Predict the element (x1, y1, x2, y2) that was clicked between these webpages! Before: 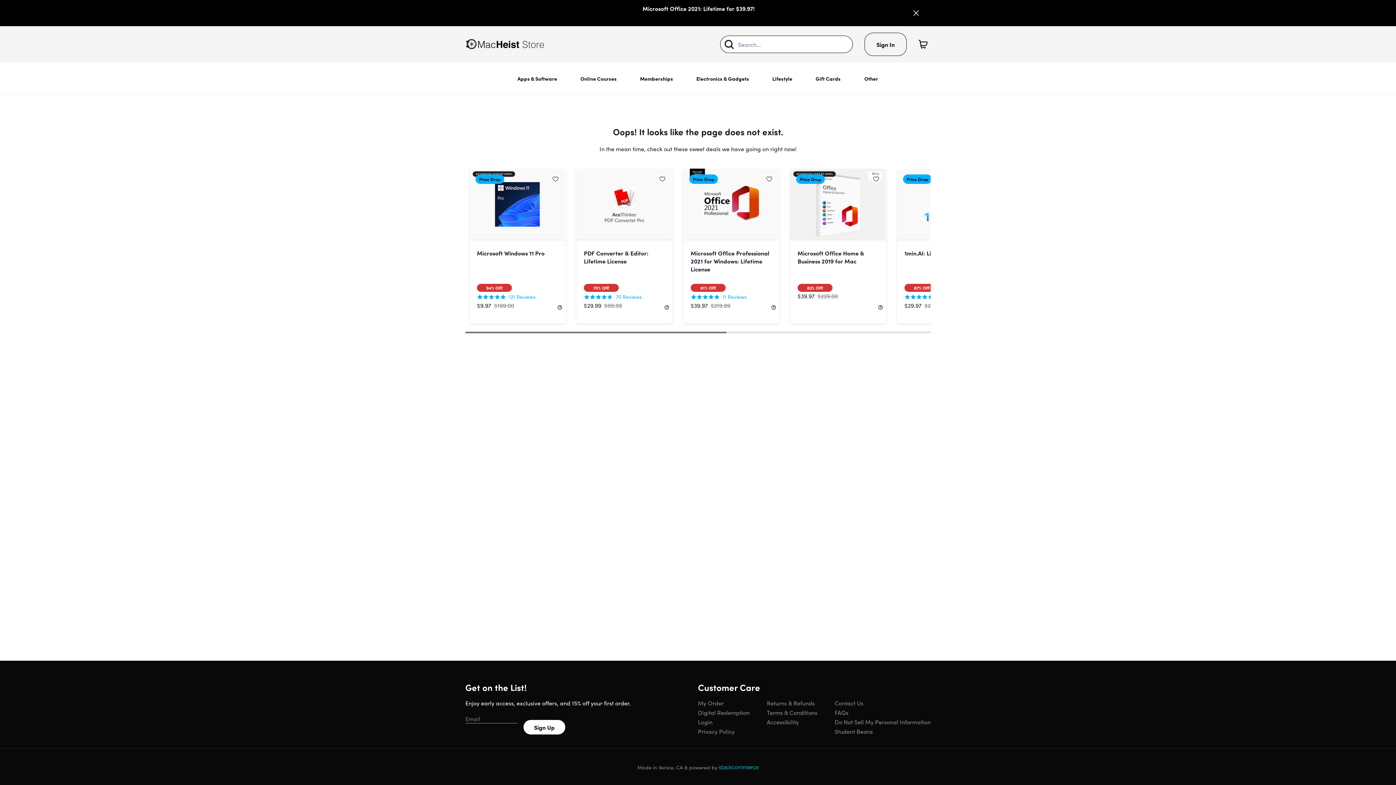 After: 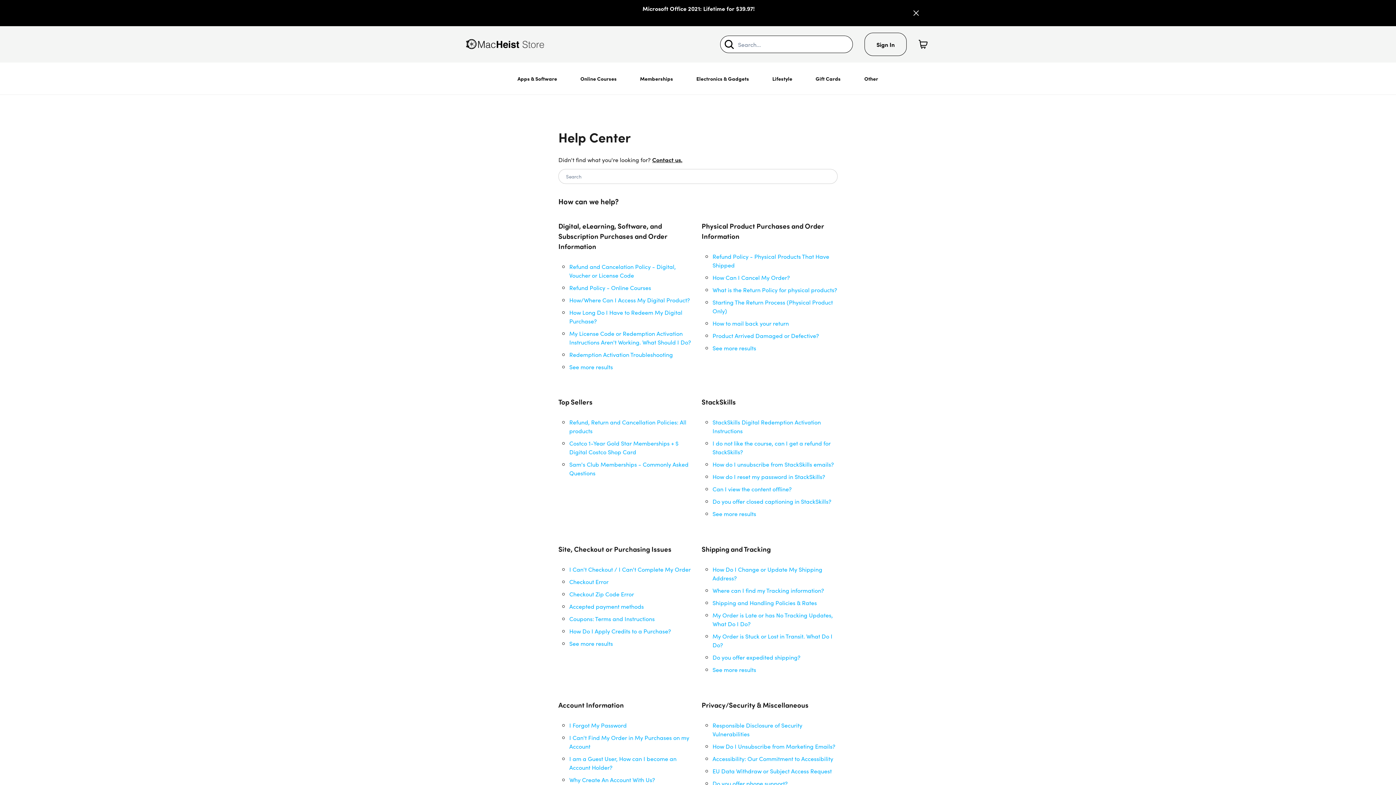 Action: label: FAQs bbox: (834, 708, 848, 716)